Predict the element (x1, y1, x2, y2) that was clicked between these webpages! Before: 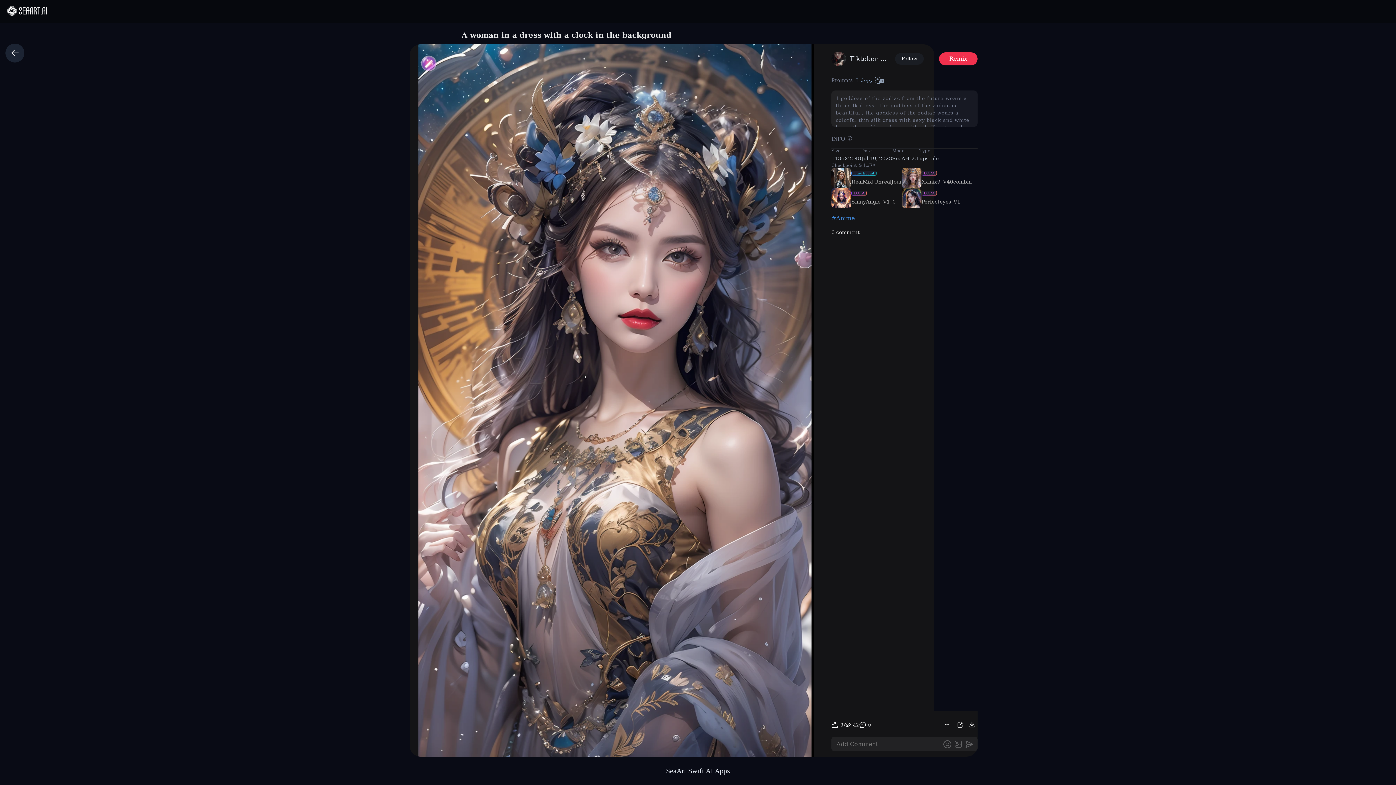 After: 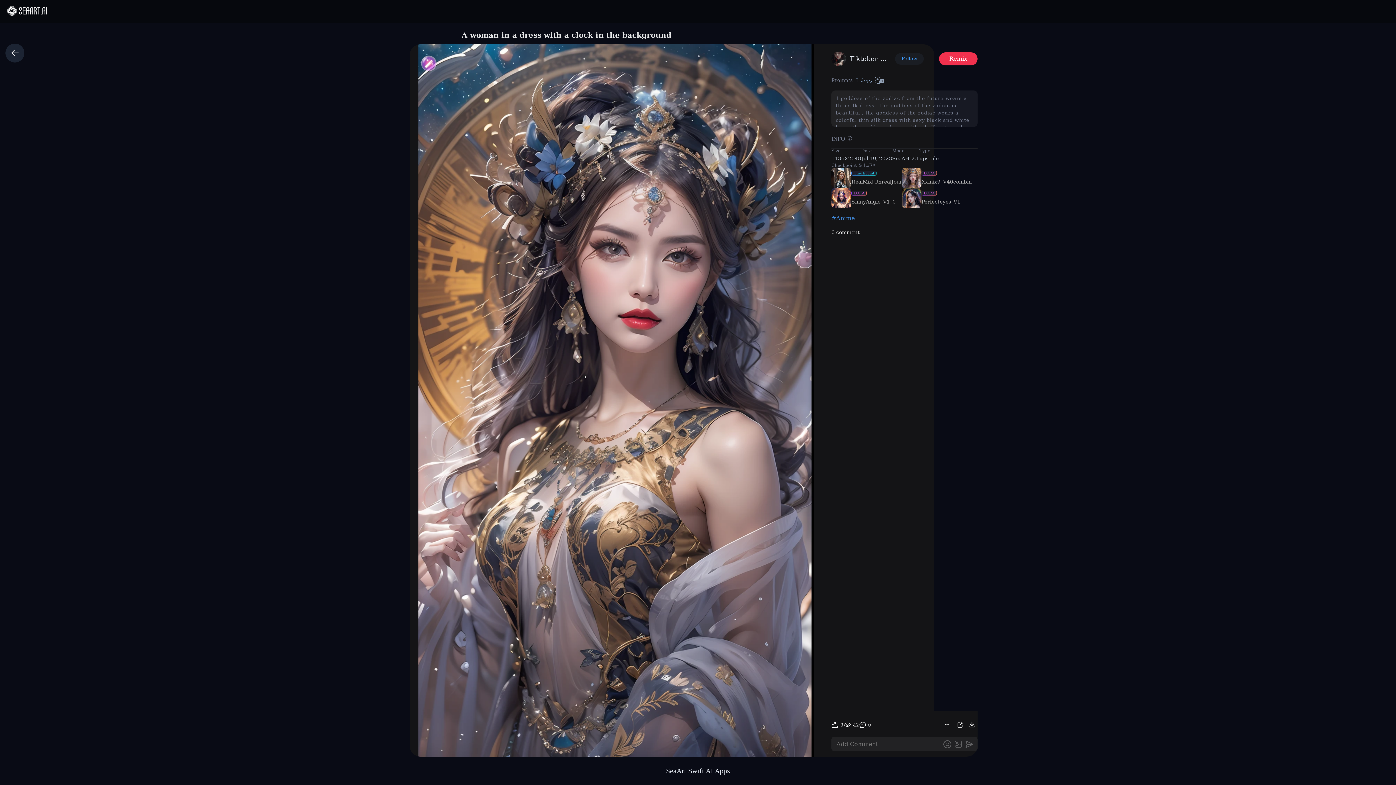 Action: bbox: (895, 53, 924, 64) label: Follow